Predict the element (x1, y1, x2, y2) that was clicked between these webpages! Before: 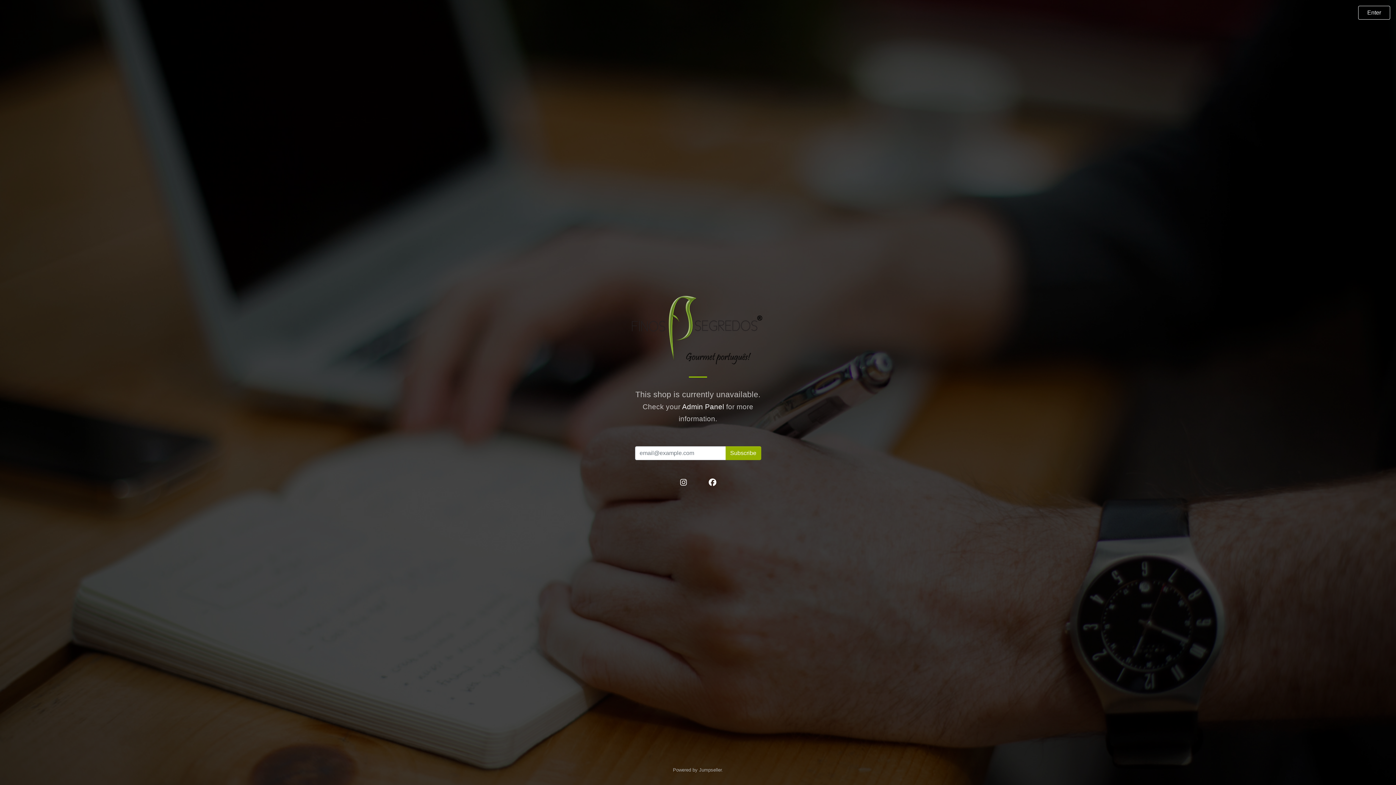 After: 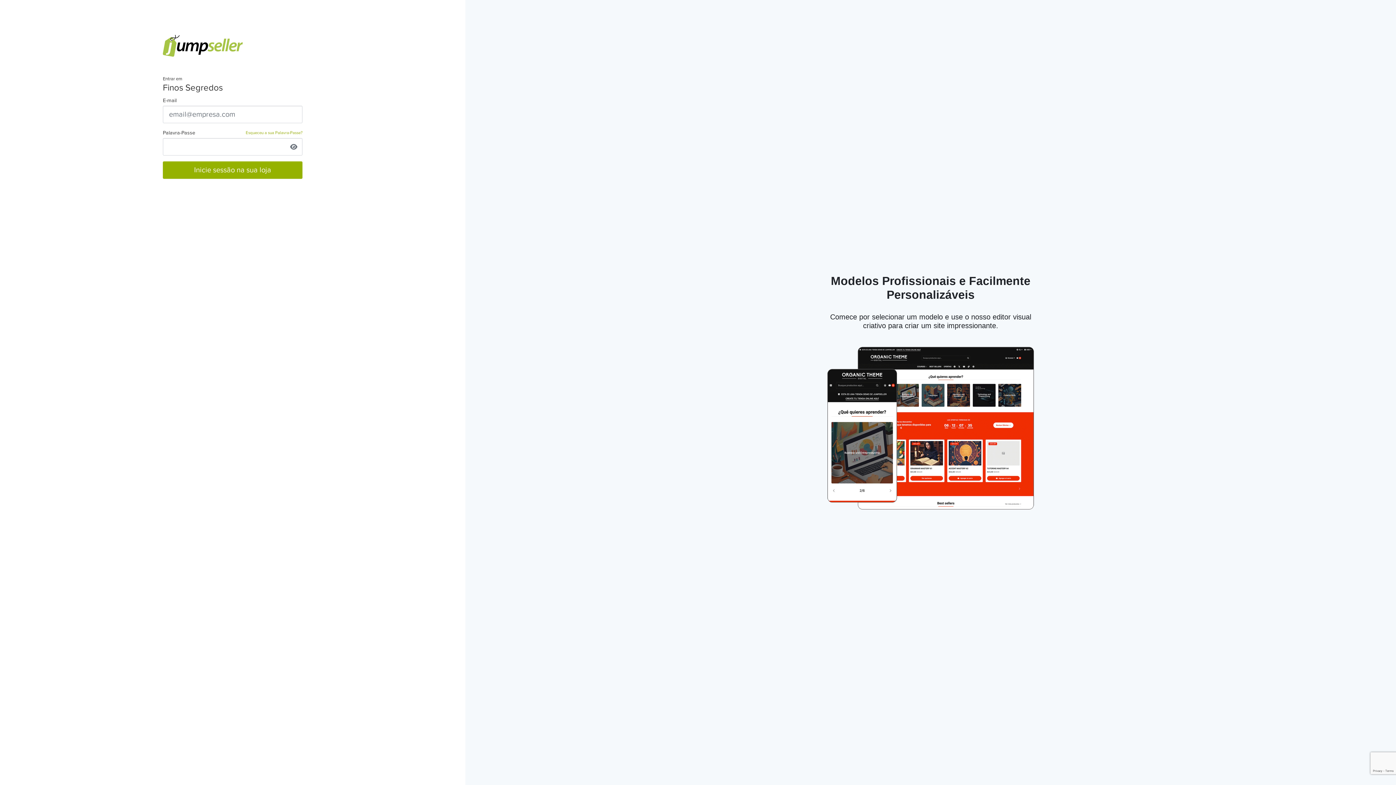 Action: label: Admin Panel bbox: (682, 403, 724, 410)